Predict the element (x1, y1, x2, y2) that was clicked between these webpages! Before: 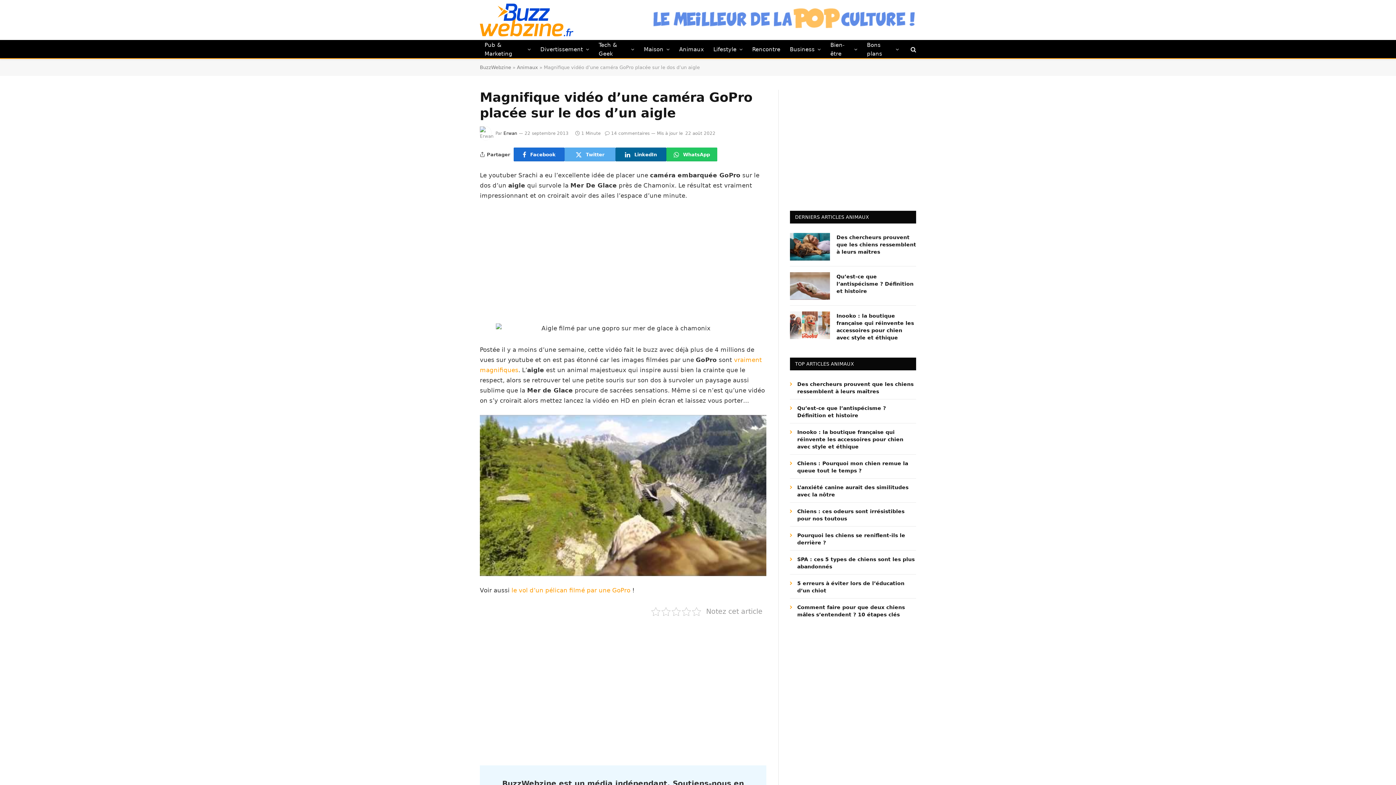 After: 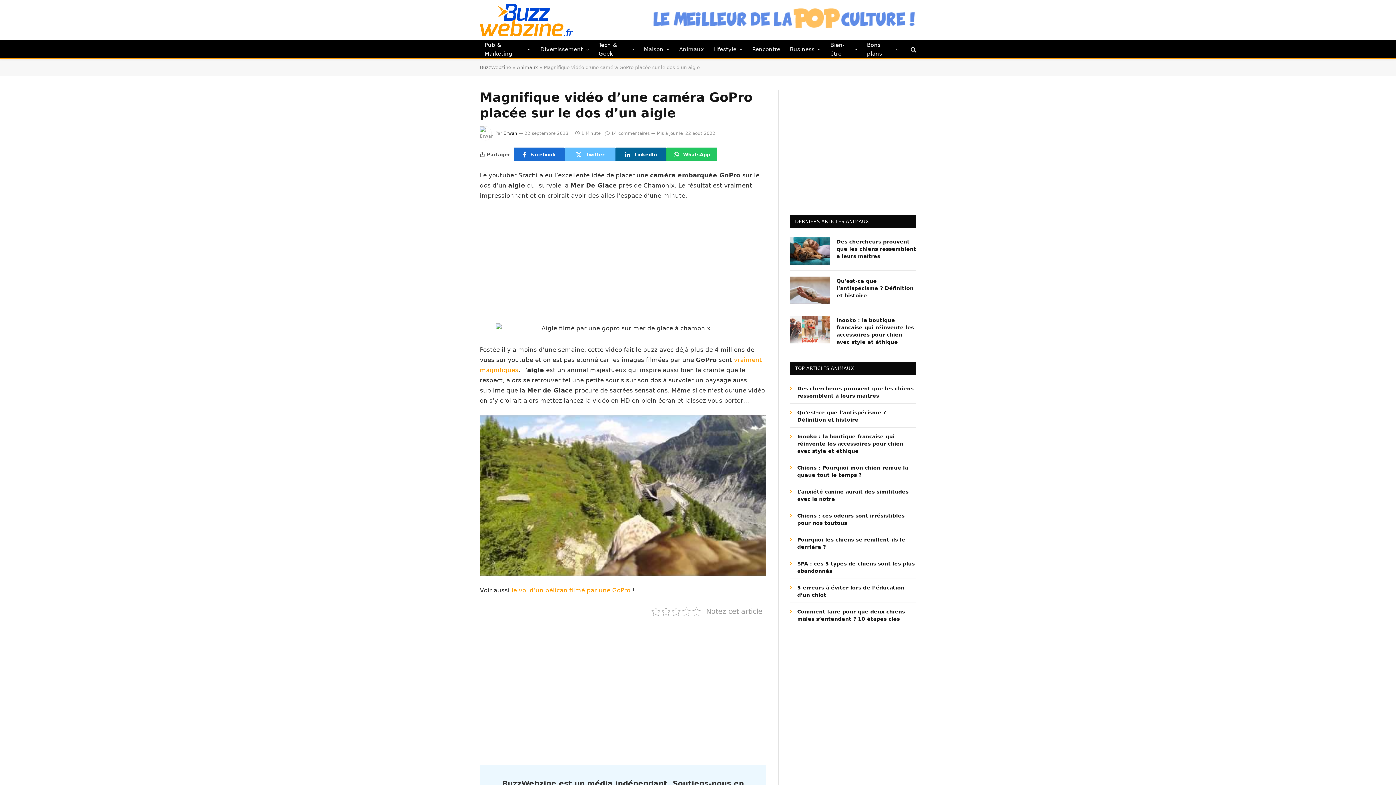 Action: bbox: (564, 147, 615, 161) label: Twitter